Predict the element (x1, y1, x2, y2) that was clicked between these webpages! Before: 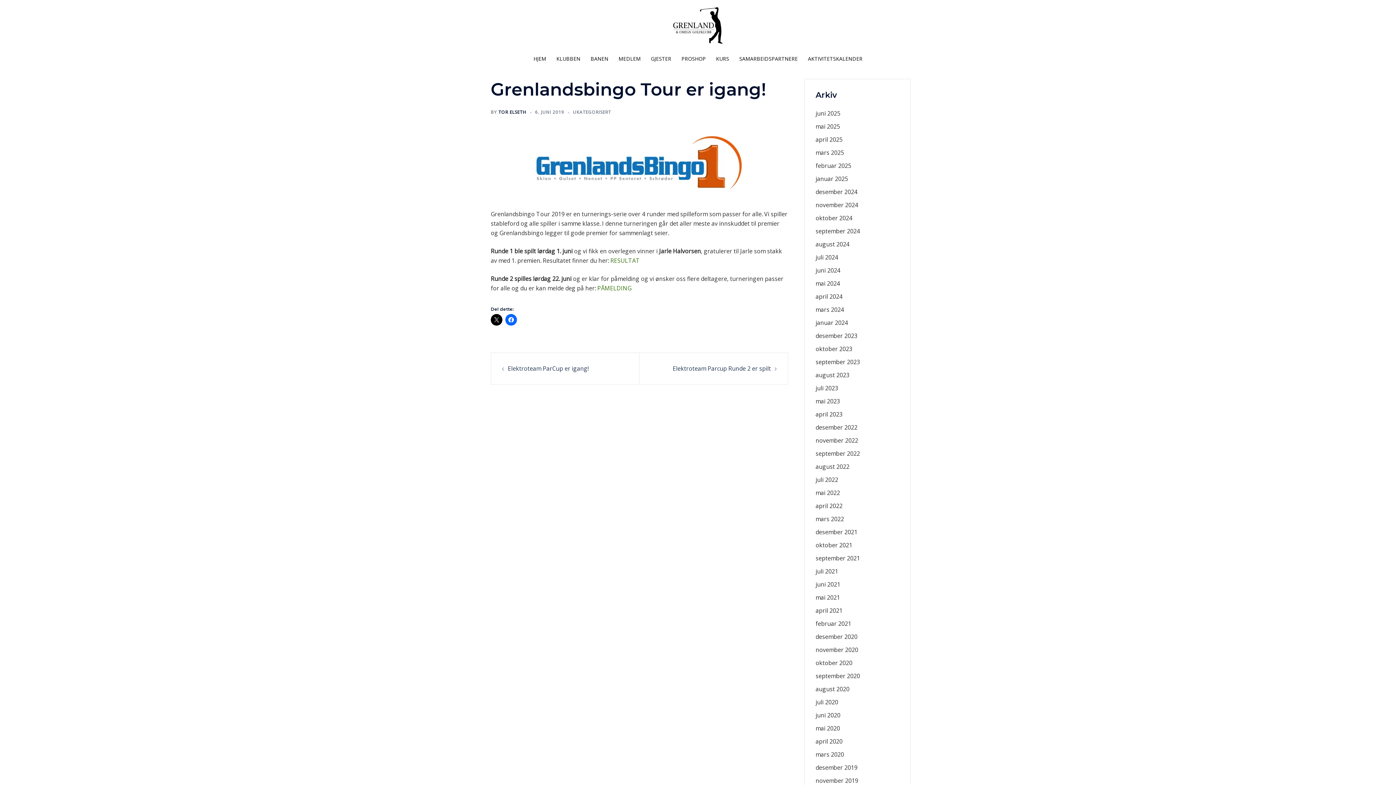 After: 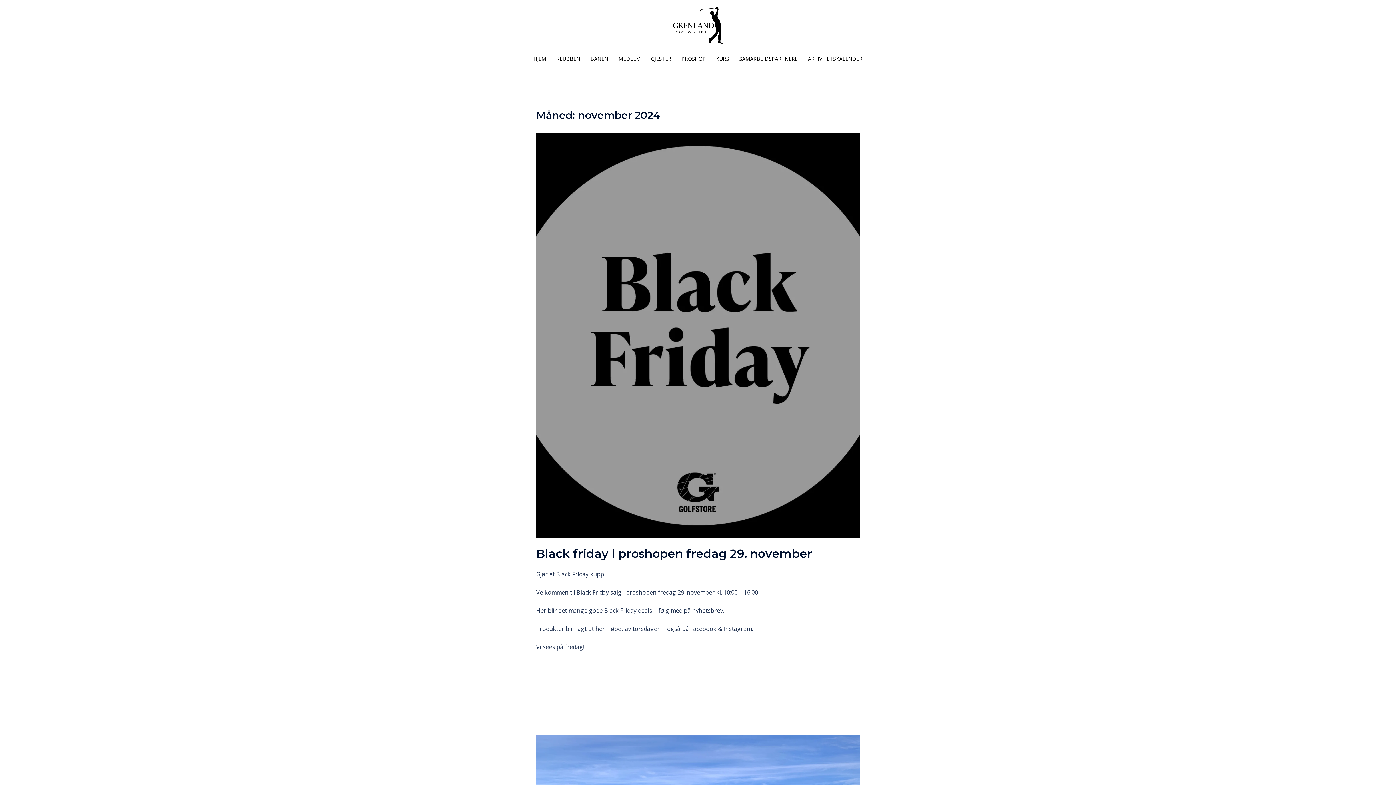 Action: bbox: (815, 201, 858, 209) label: november 2024